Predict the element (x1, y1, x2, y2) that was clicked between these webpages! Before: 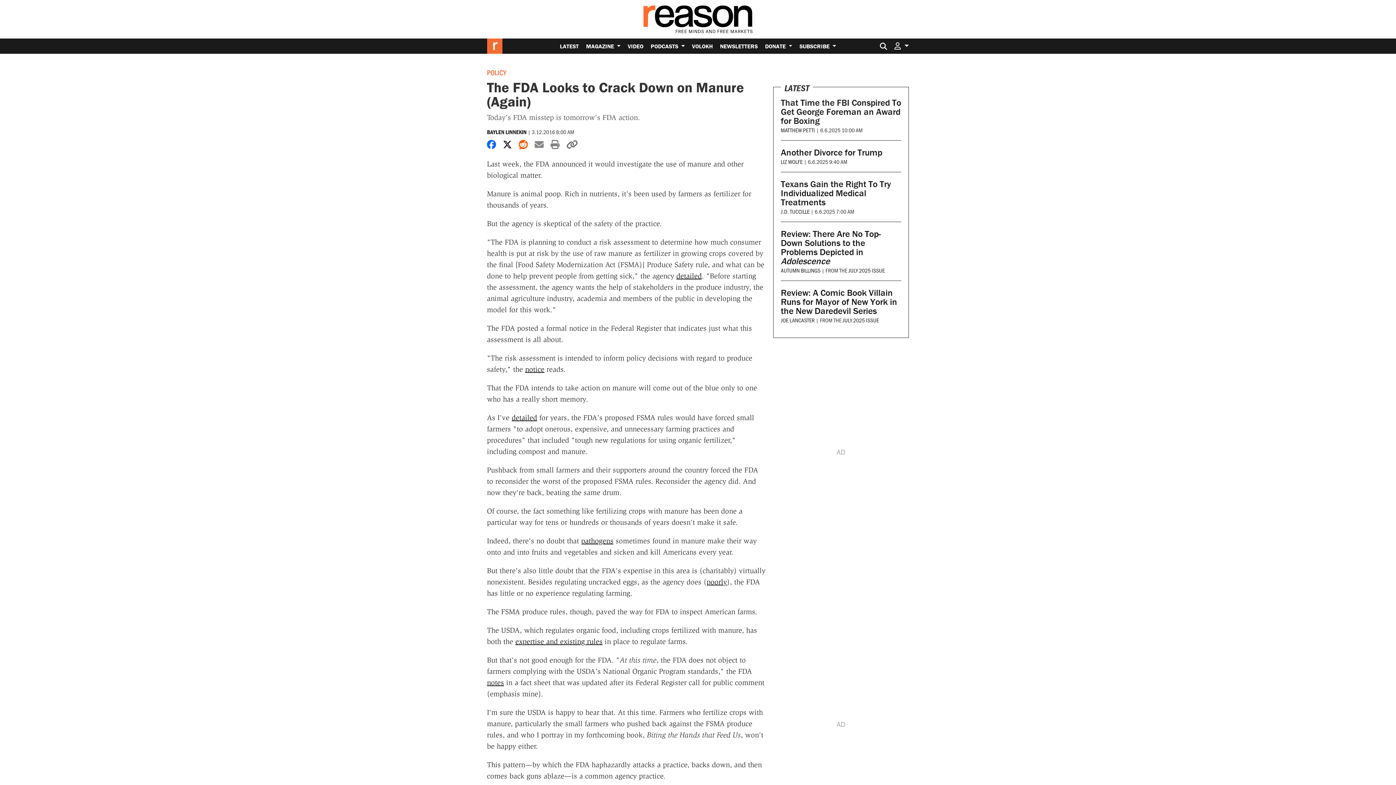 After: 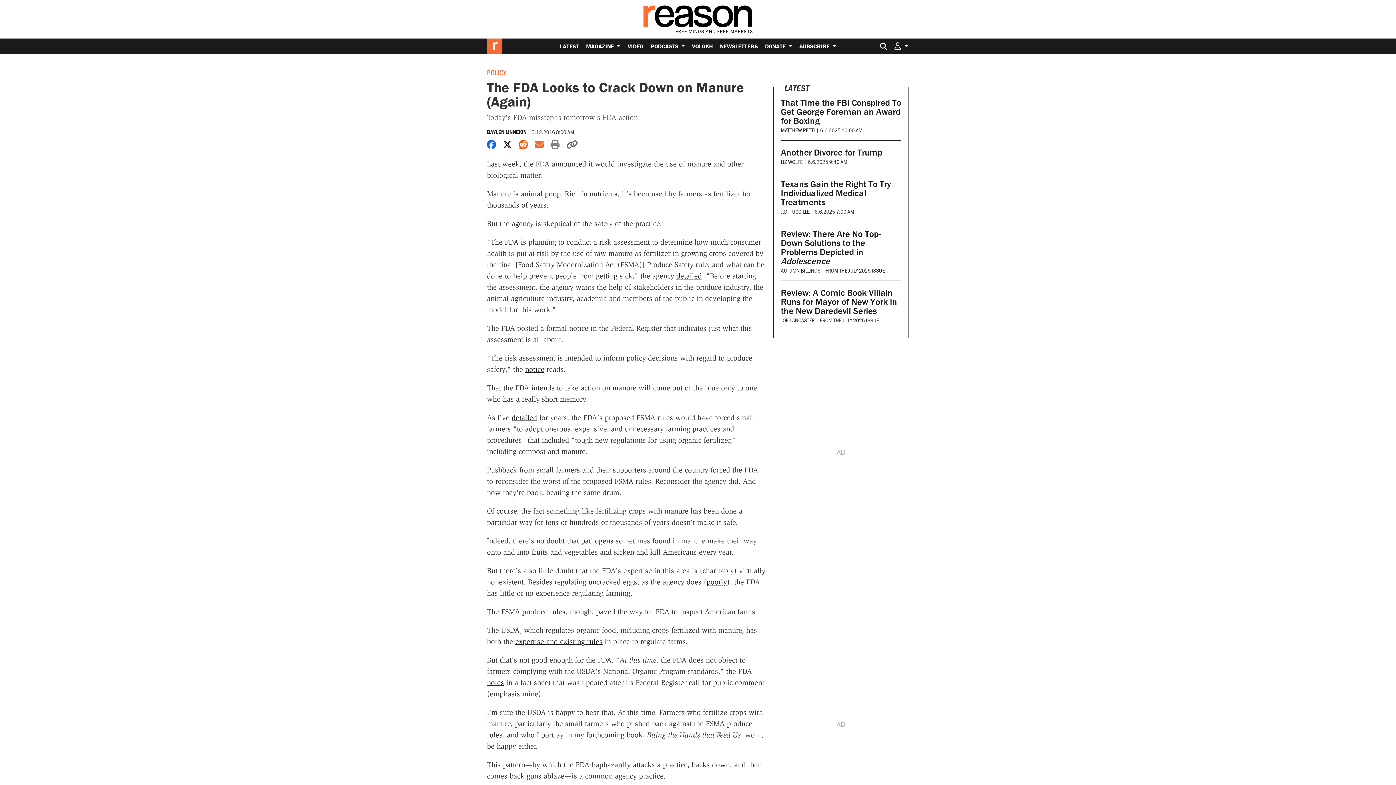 Action: label: Share by email bbox: (534, 139, 543, 150)